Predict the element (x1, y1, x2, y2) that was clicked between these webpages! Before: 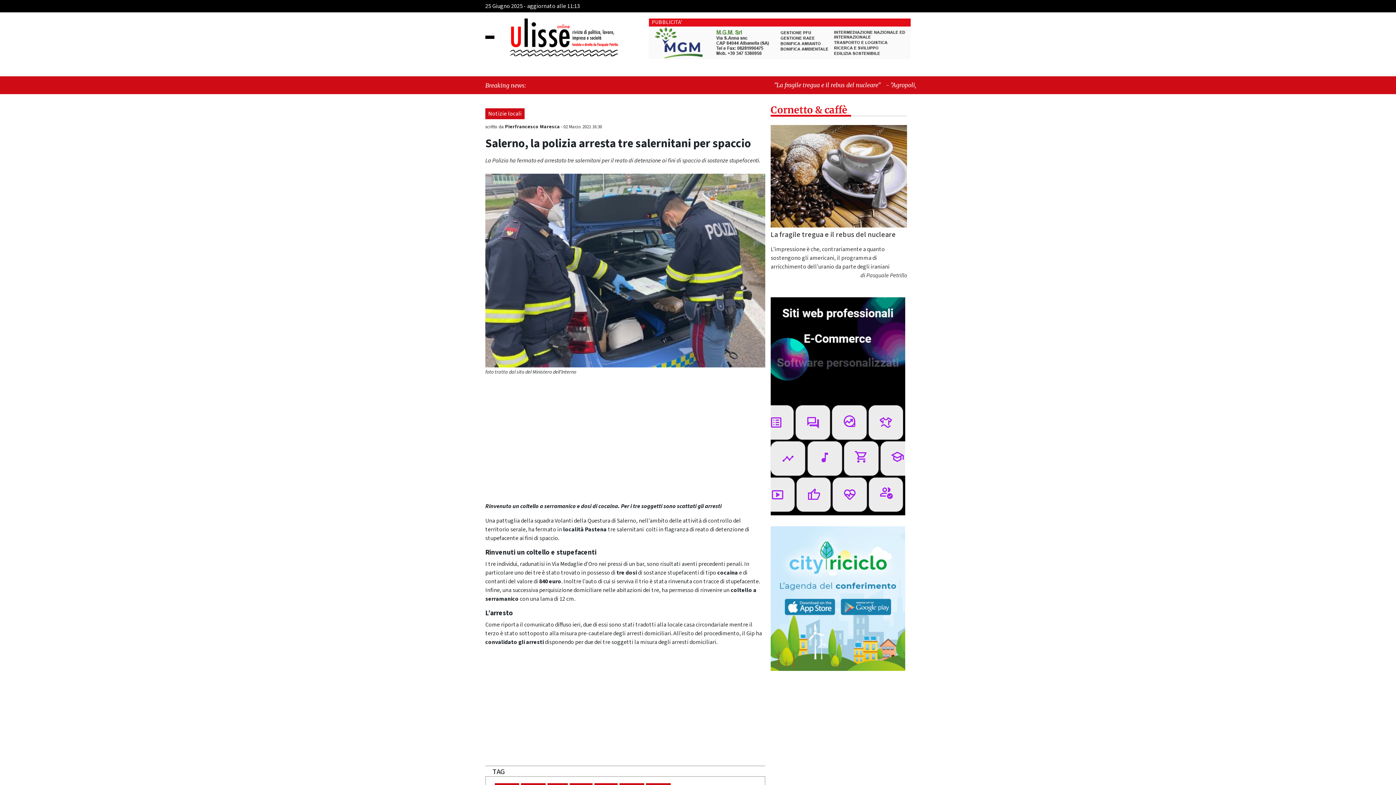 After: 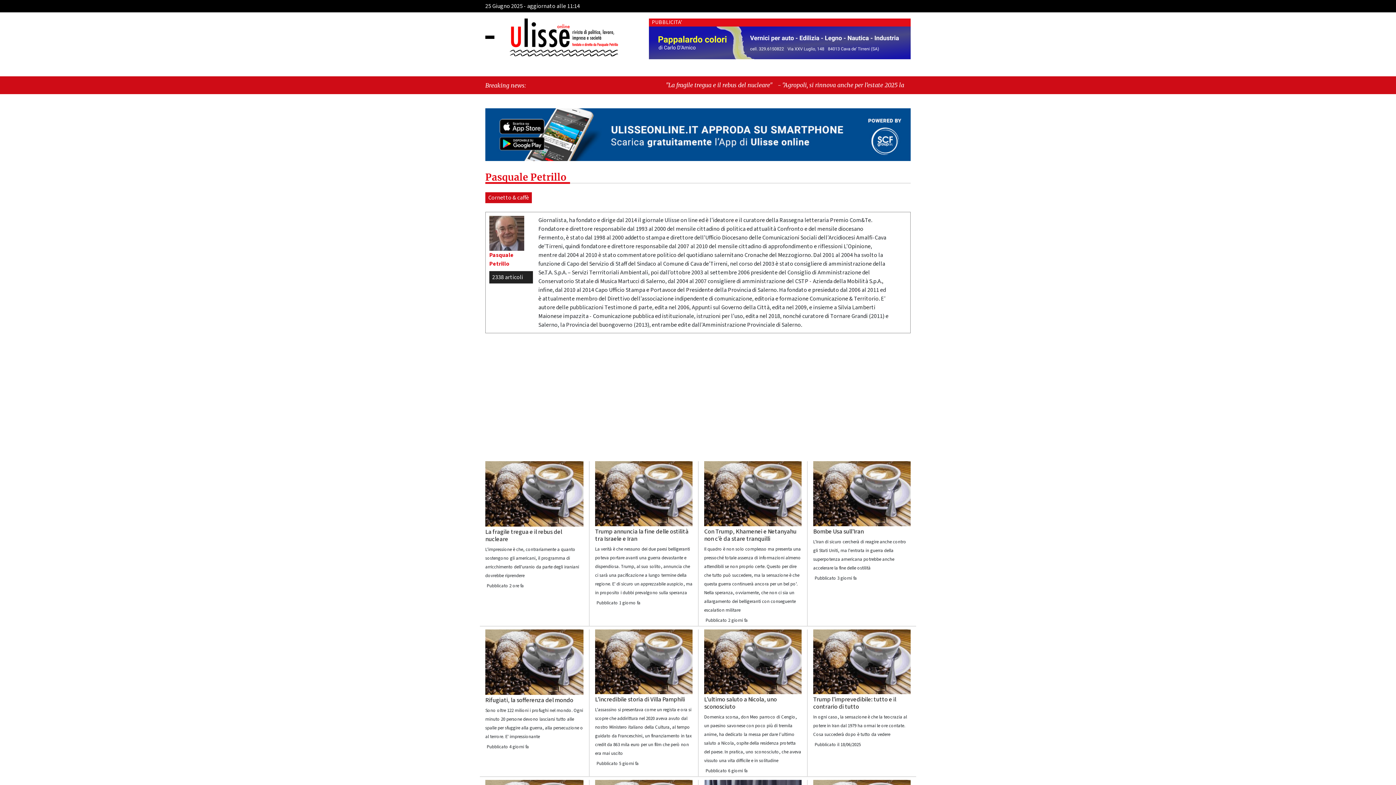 Action: label: Pasquale Petrillo bbox: (866, 271, 907, 279)